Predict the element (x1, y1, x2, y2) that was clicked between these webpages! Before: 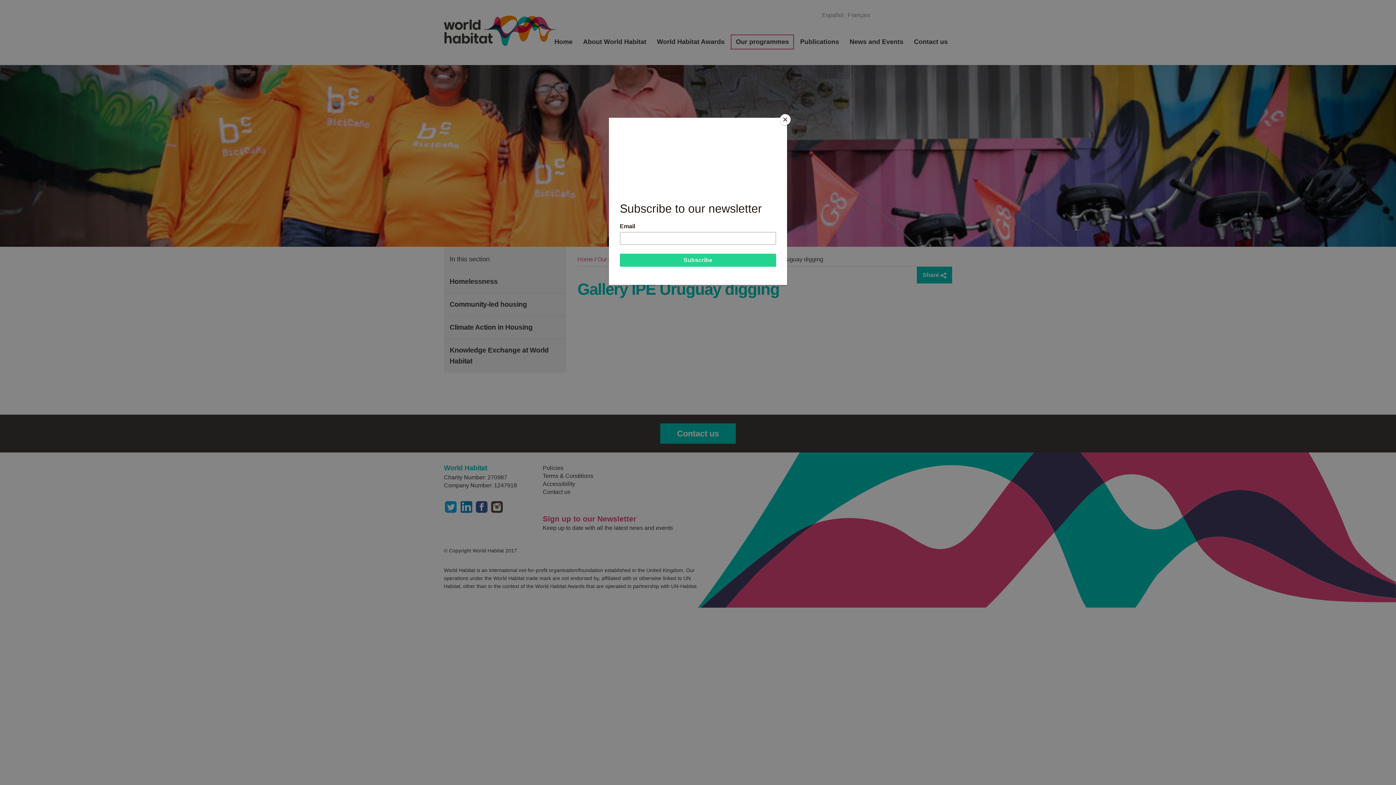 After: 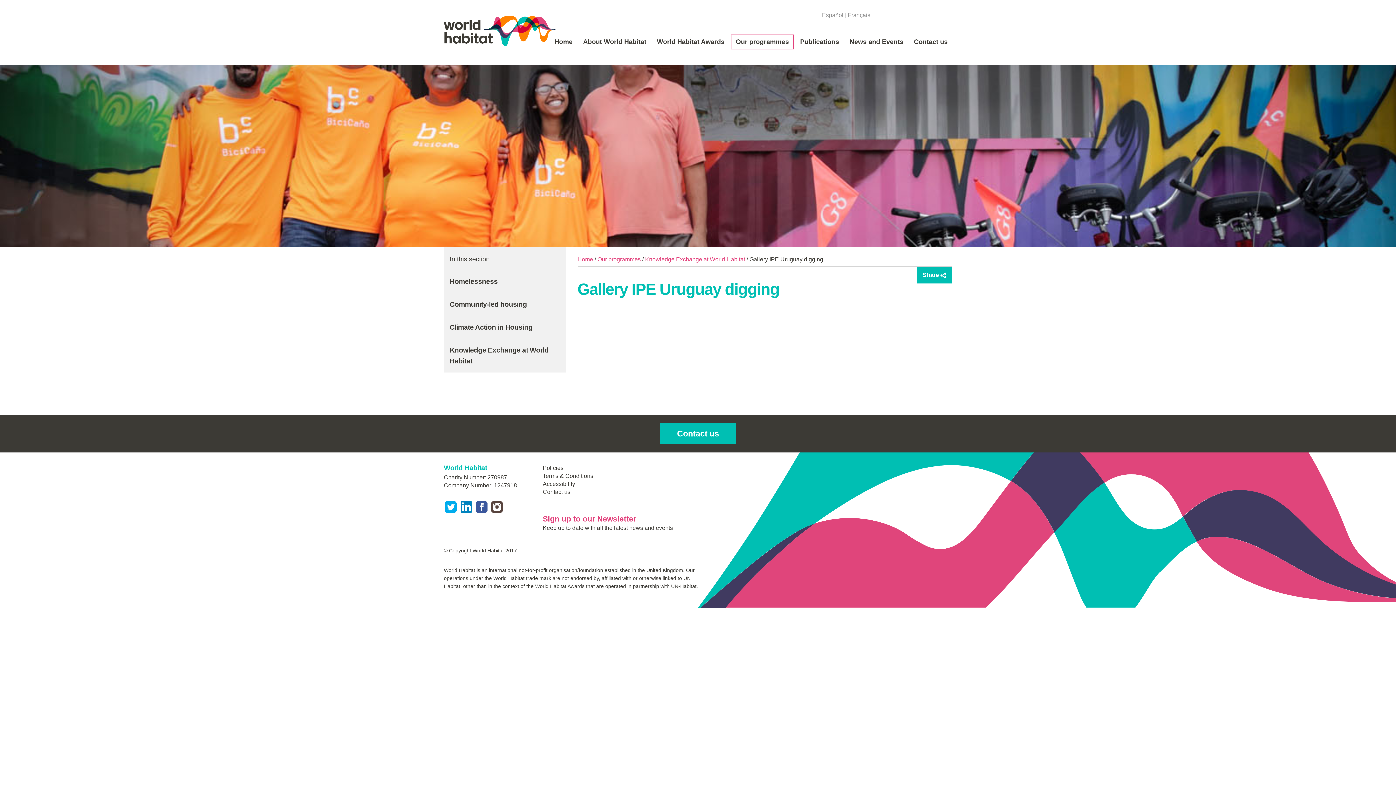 Action: label: Close bbox: (780, 114, 790, 125)